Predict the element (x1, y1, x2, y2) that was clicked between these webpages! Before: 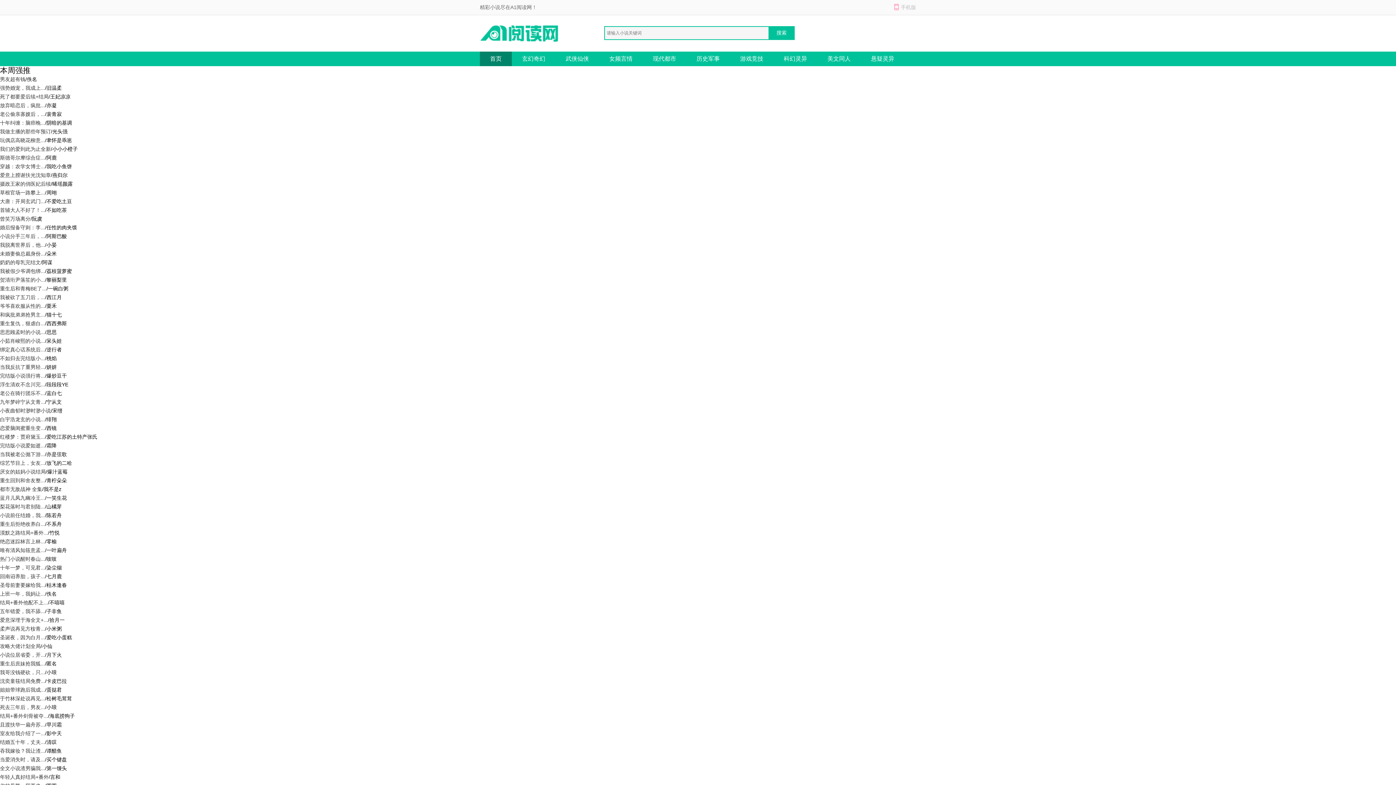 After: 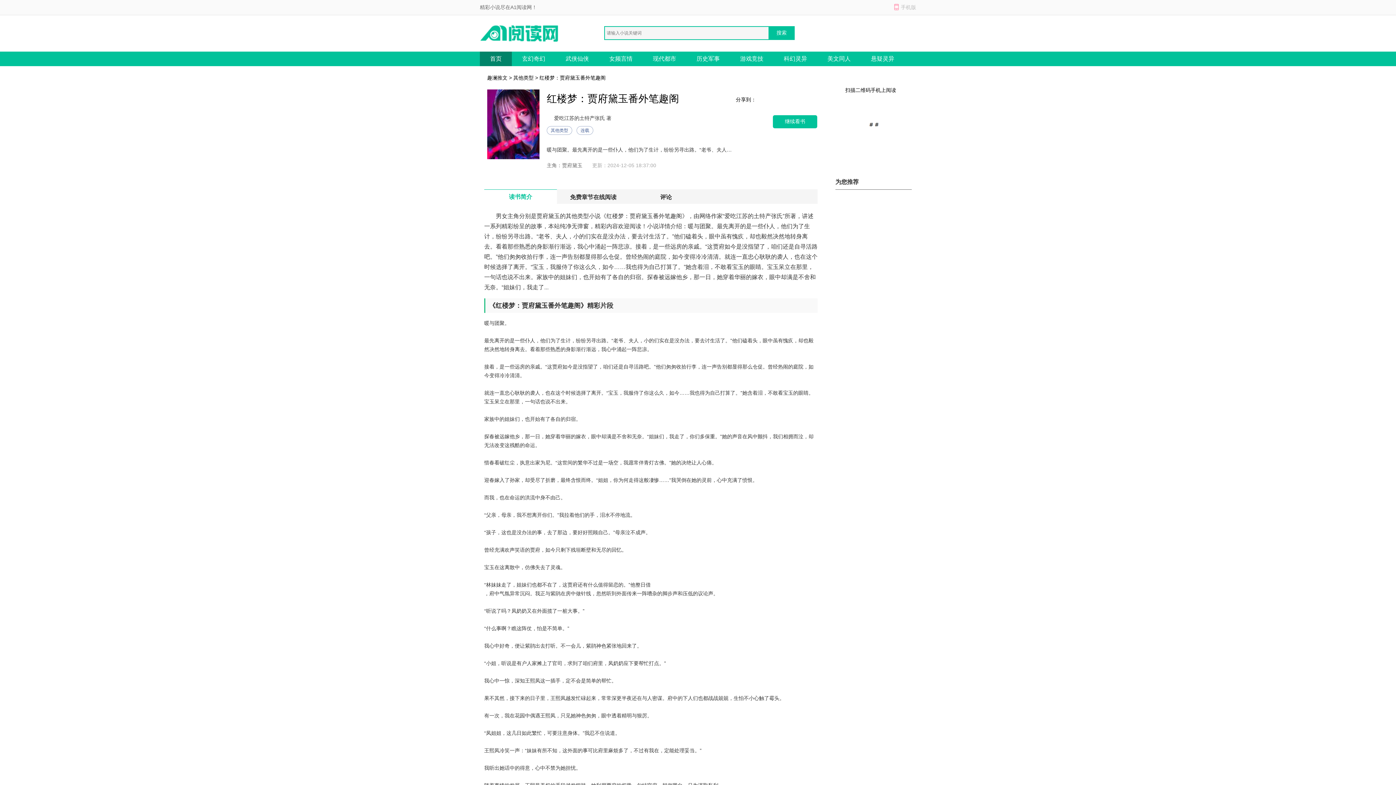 Action: label: 红楼梦：贾府黛玉... bbox: (0, 434, 45, 440)